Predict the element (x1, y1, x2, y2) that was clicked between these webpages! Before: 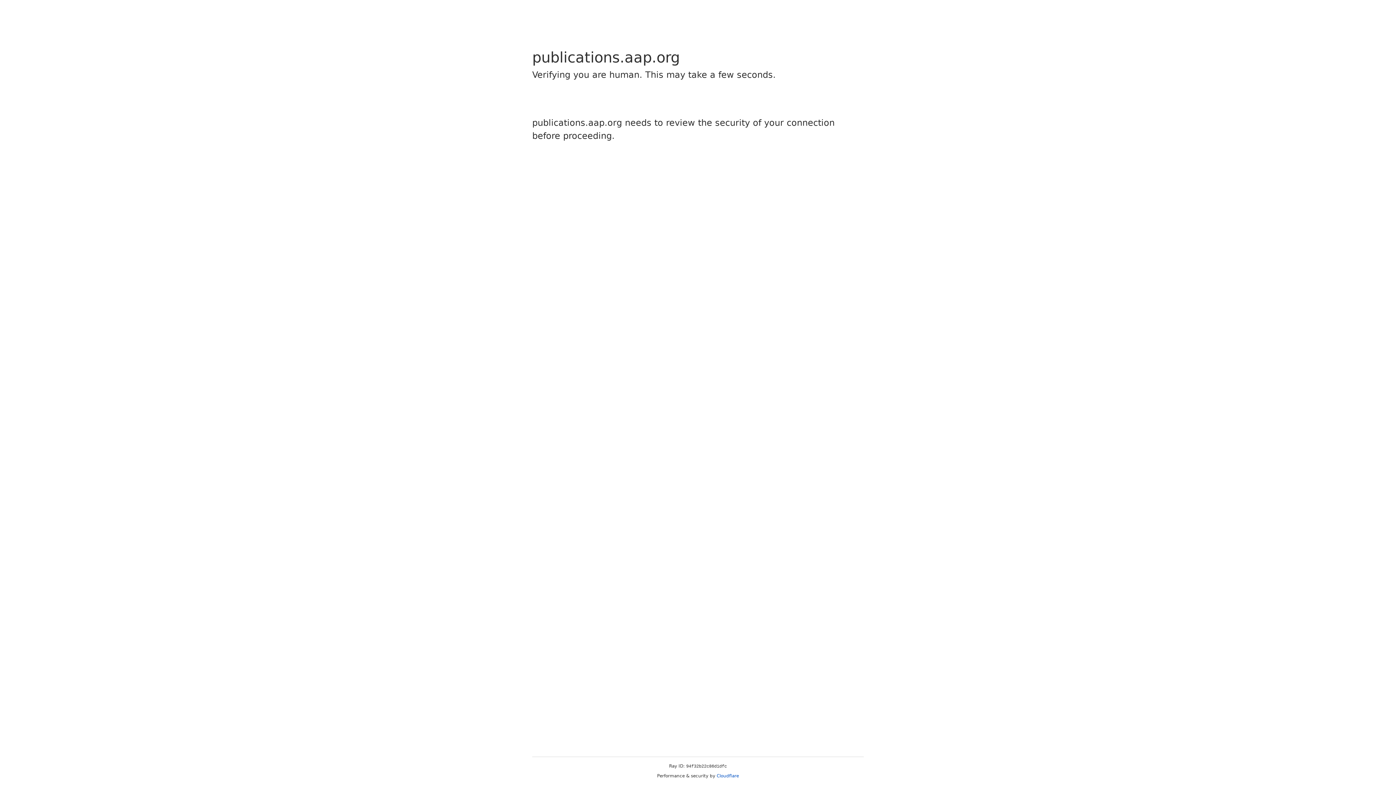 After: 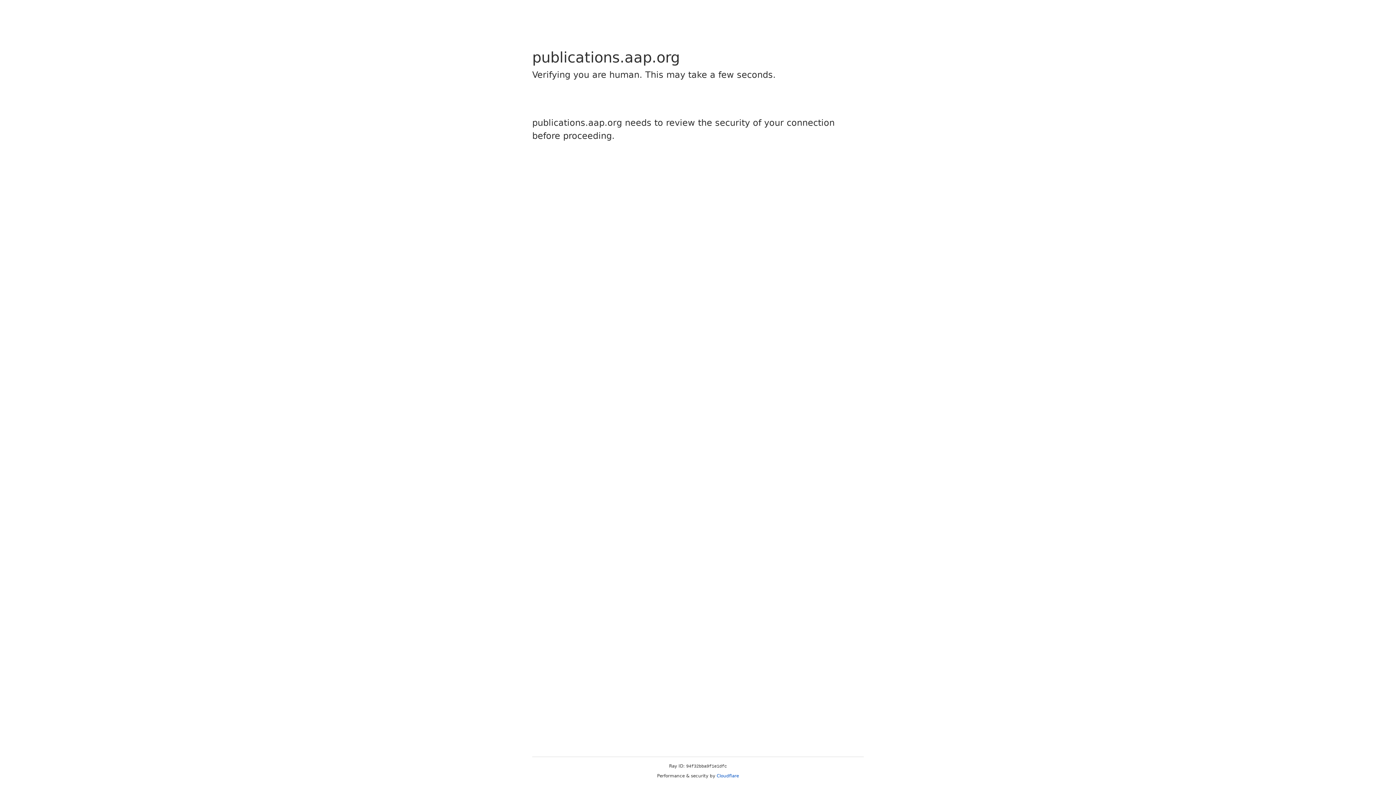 Action: bbox: (716, 773, 739, 778) label: Cloudflare